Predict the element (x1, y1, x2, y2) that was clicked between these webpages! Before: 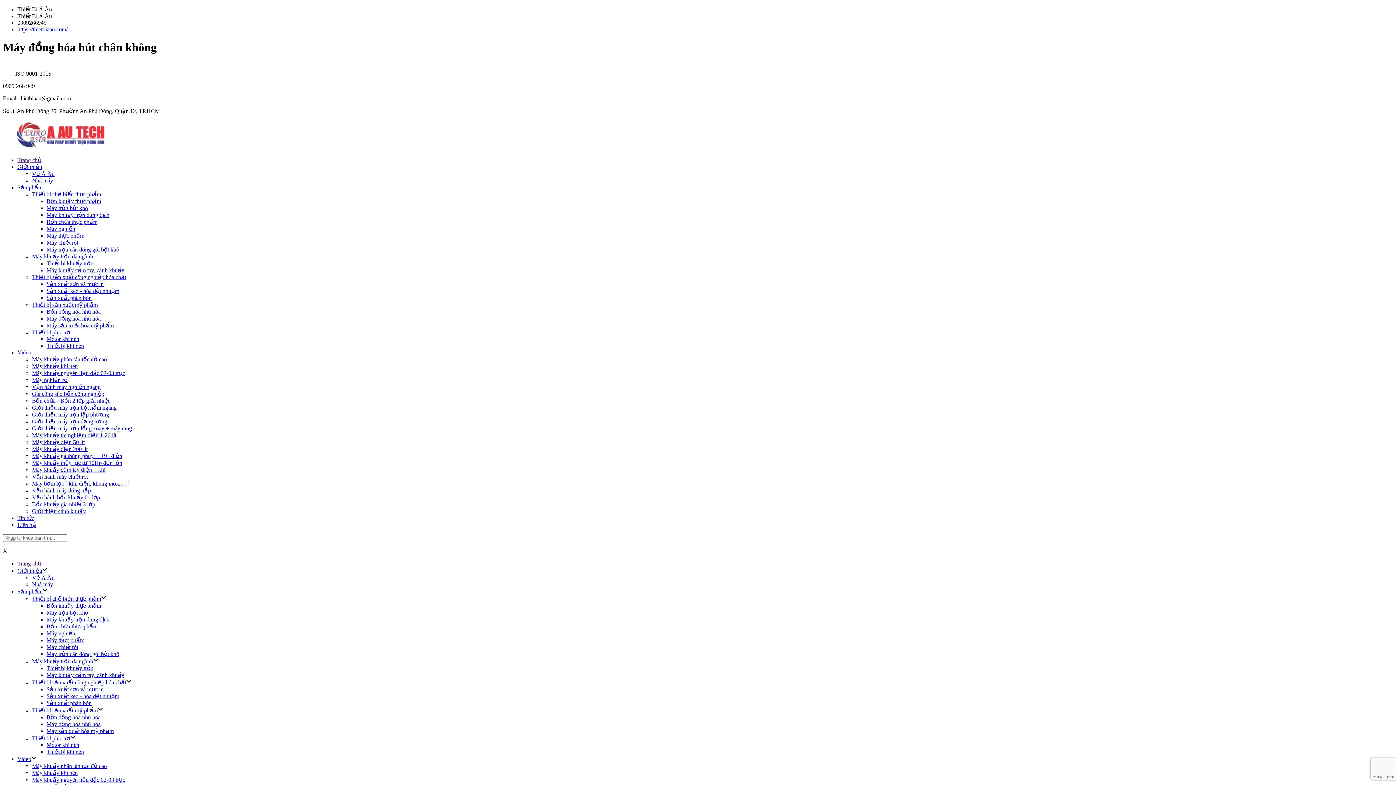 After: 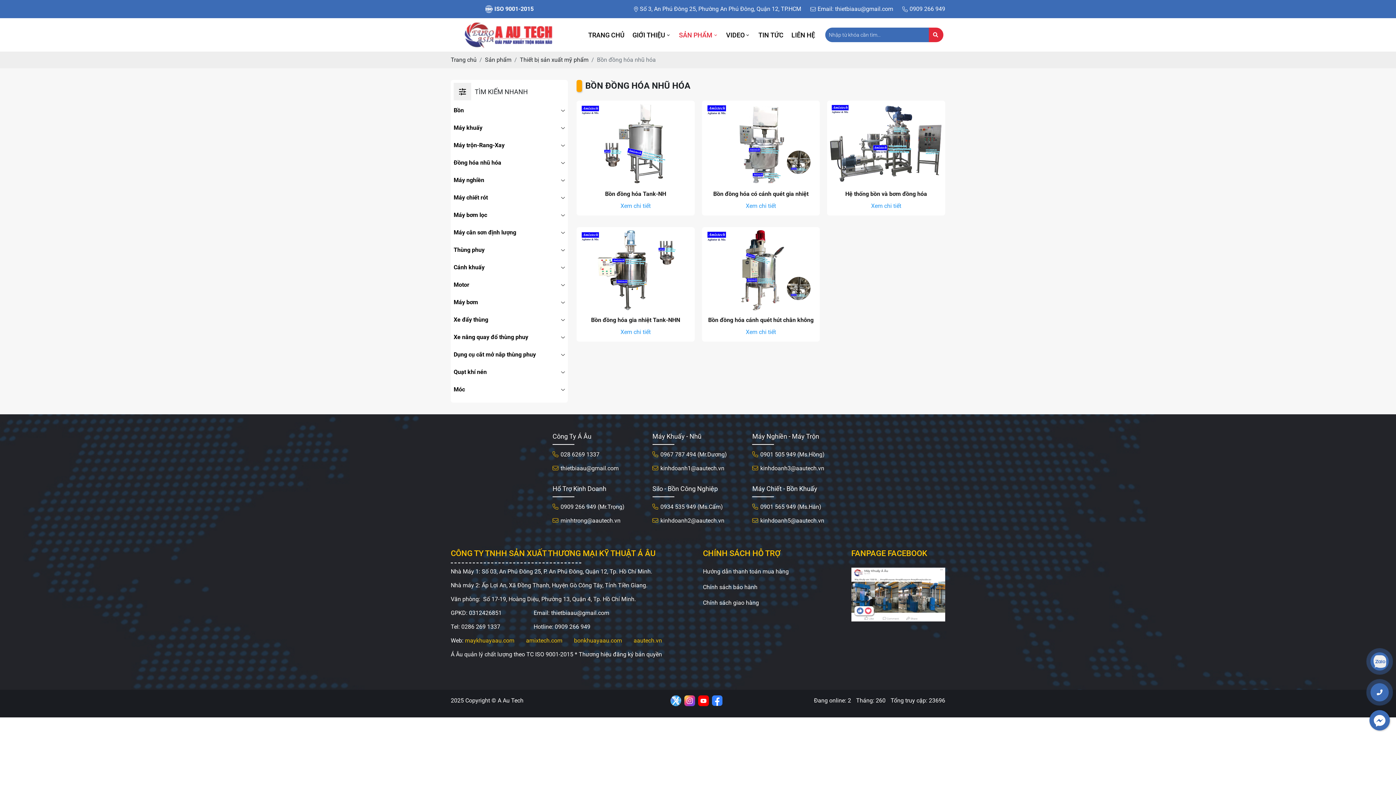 Action: label: Bồn đồng hóa nhũ hóa bbox: (46, 714, 100, 720)